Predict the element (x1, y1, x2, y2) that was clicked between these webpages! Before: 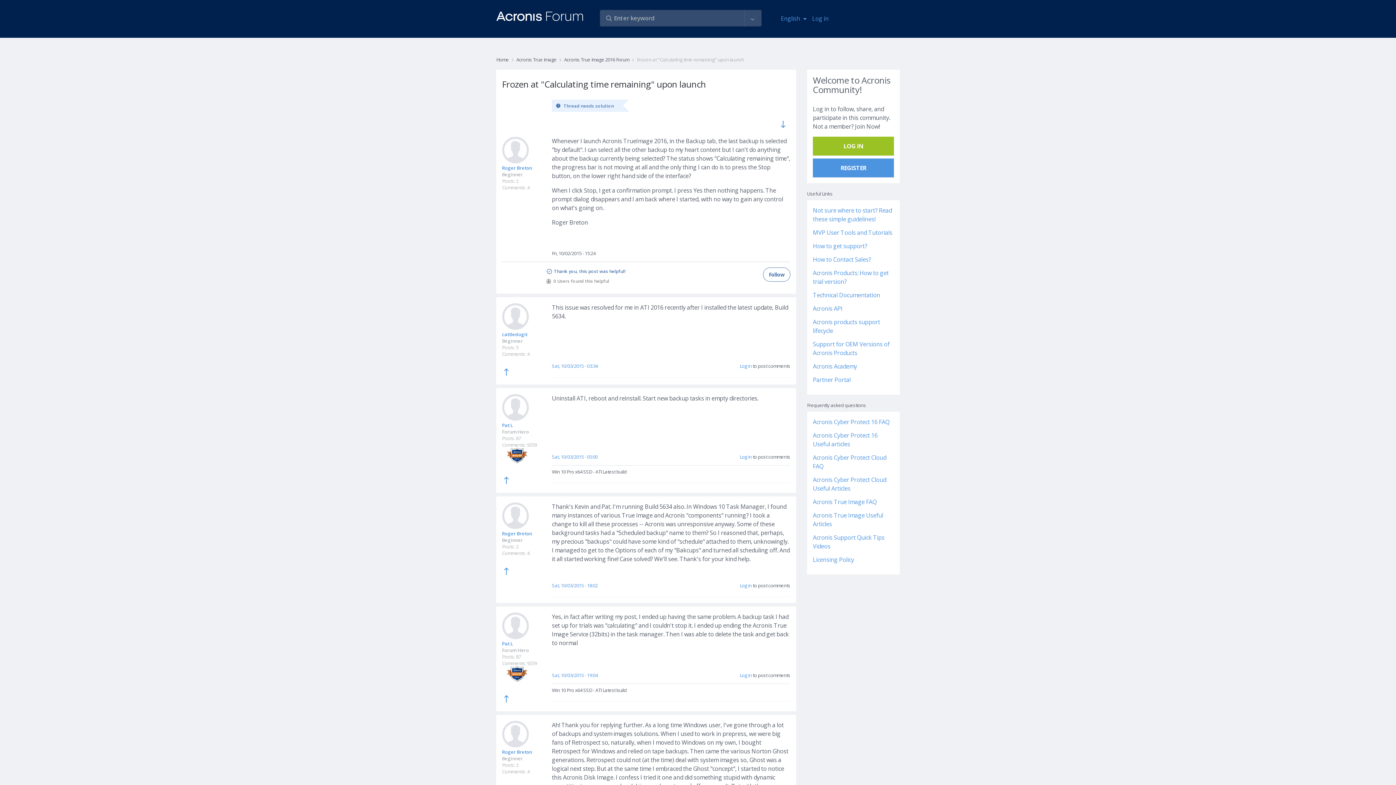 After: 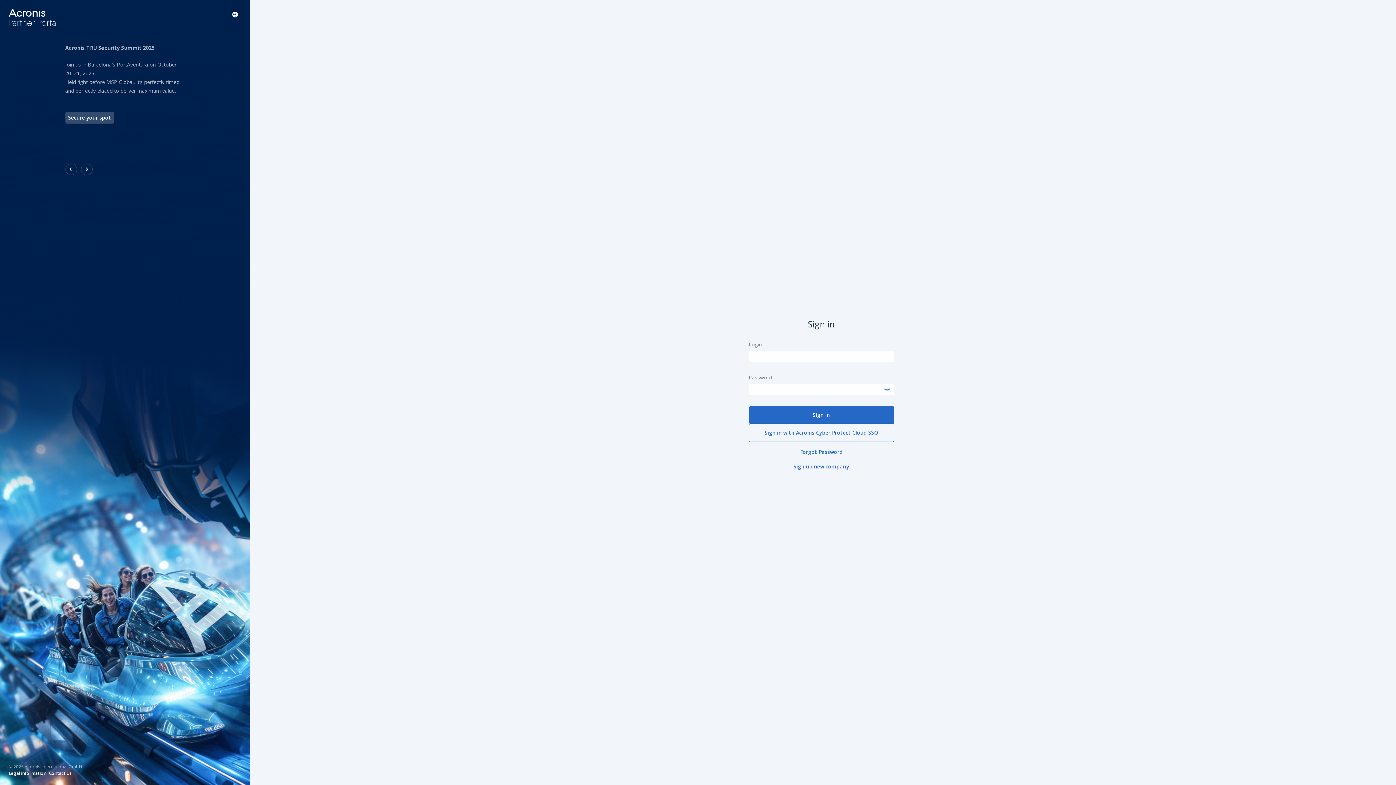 Action: bbox: (813, 376, 850, 384) label: Partner Portal